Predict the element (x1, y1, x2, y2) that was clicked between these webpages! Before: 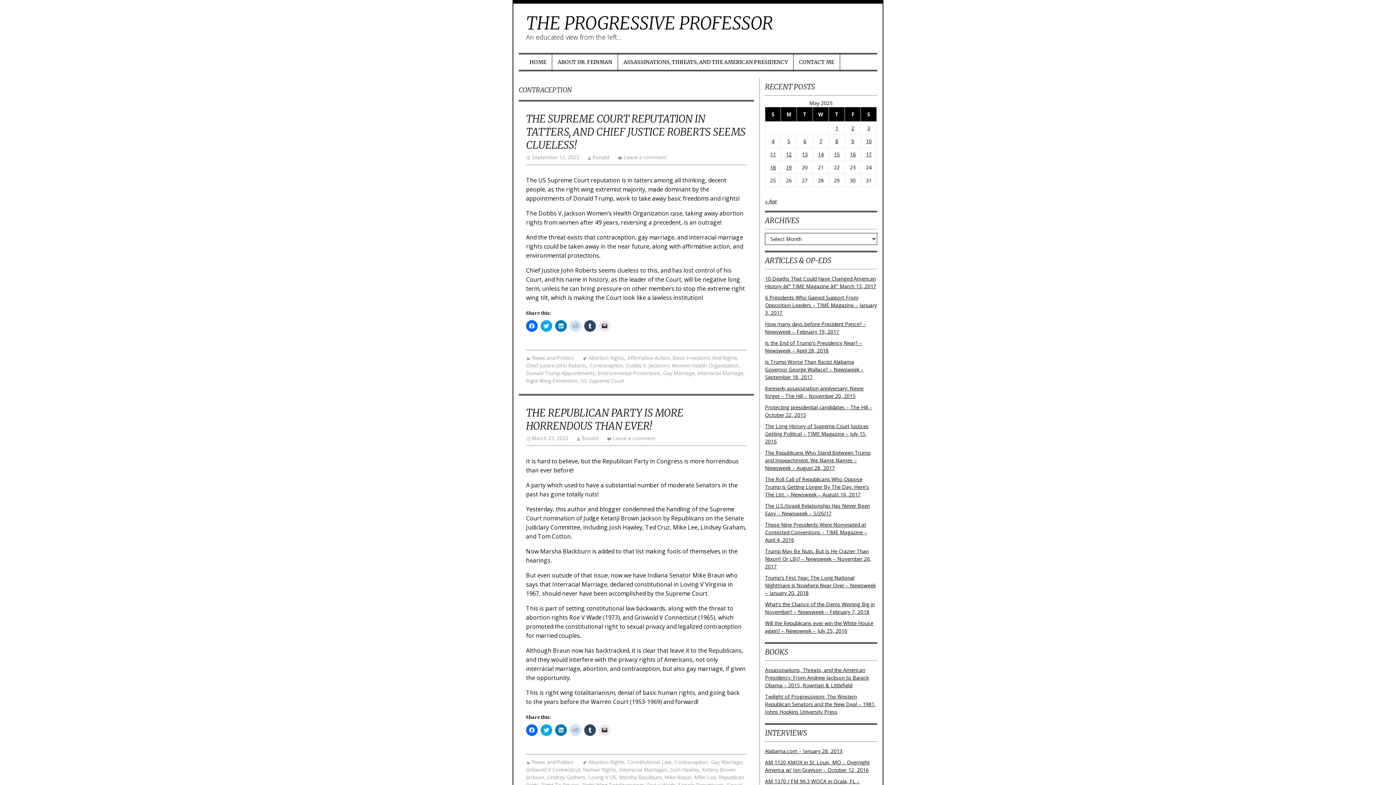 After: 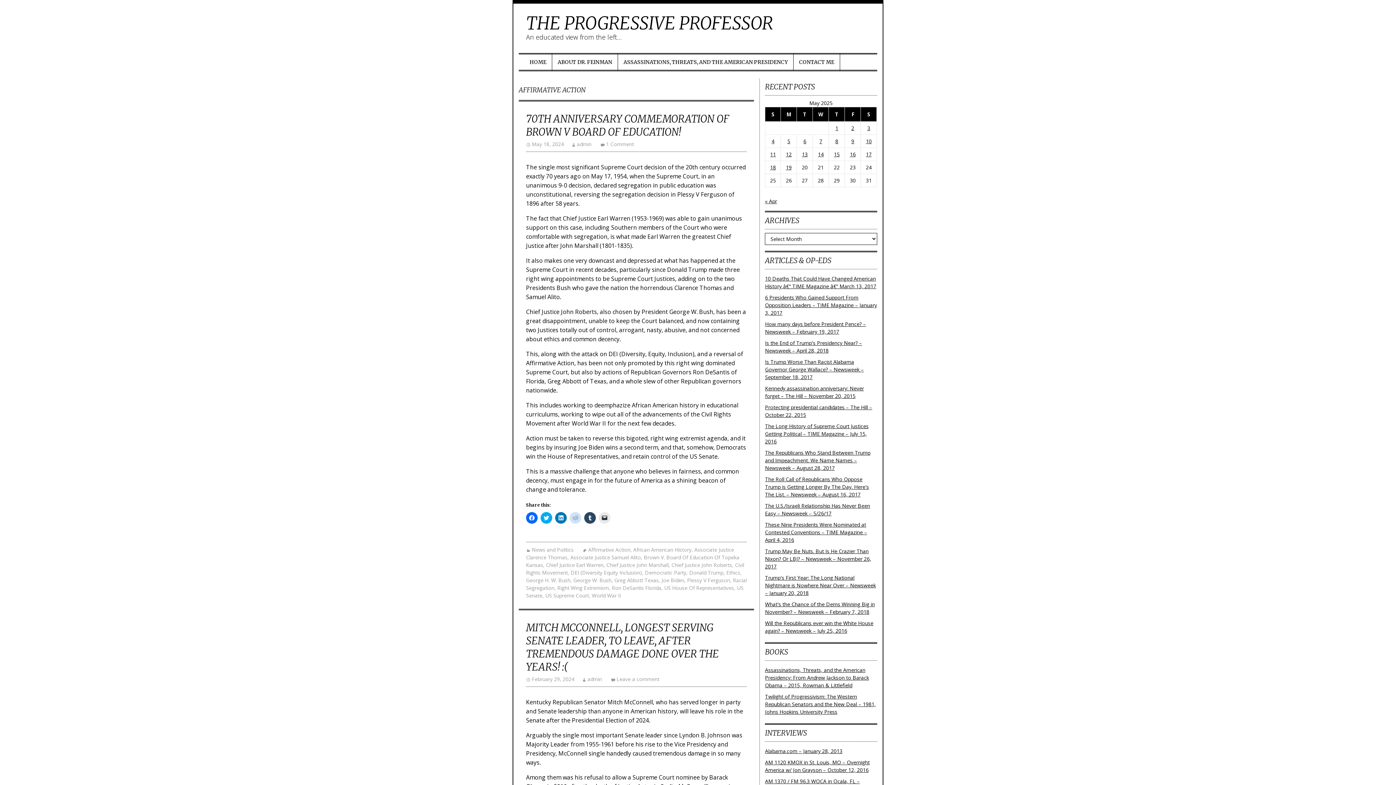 Action: label: Affirmative Action bbox: (627, 354, 669, 361)